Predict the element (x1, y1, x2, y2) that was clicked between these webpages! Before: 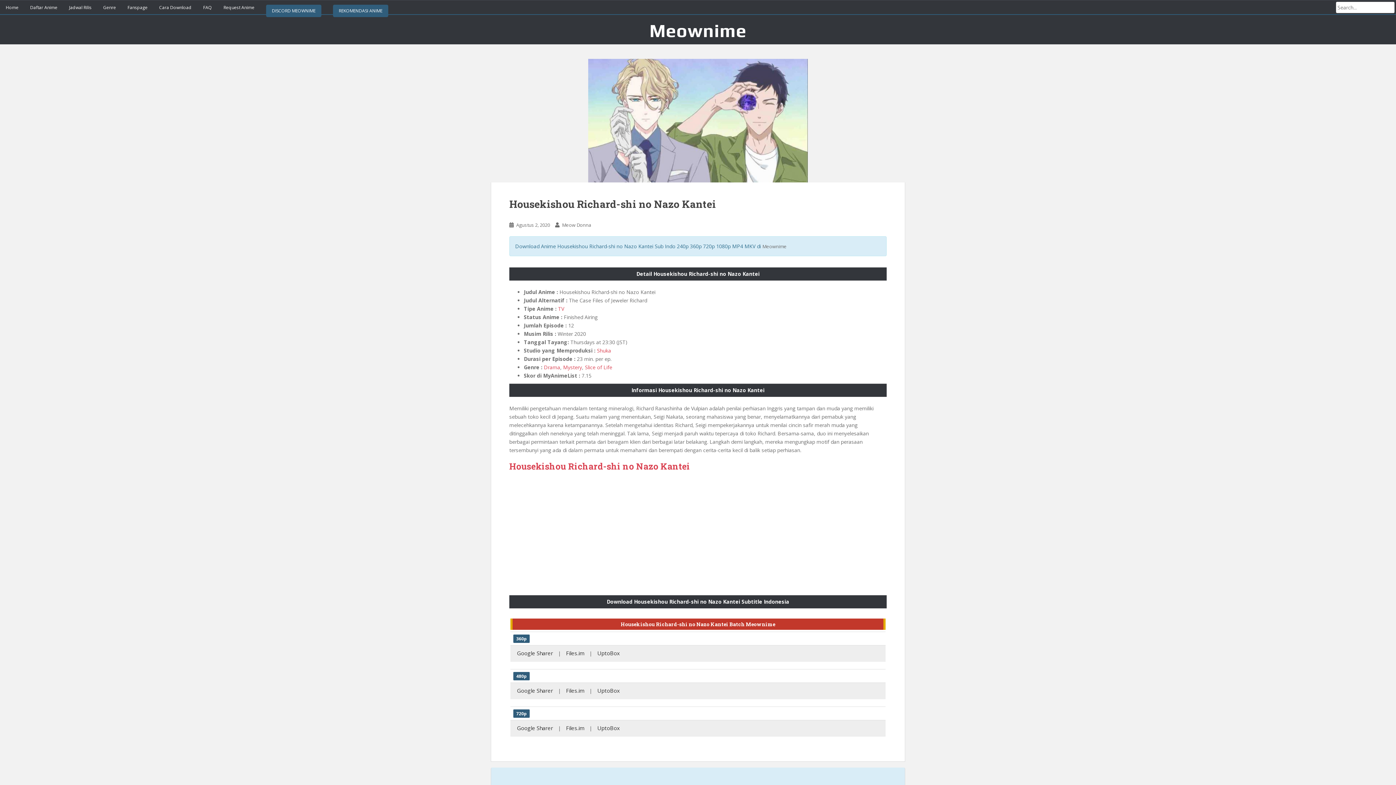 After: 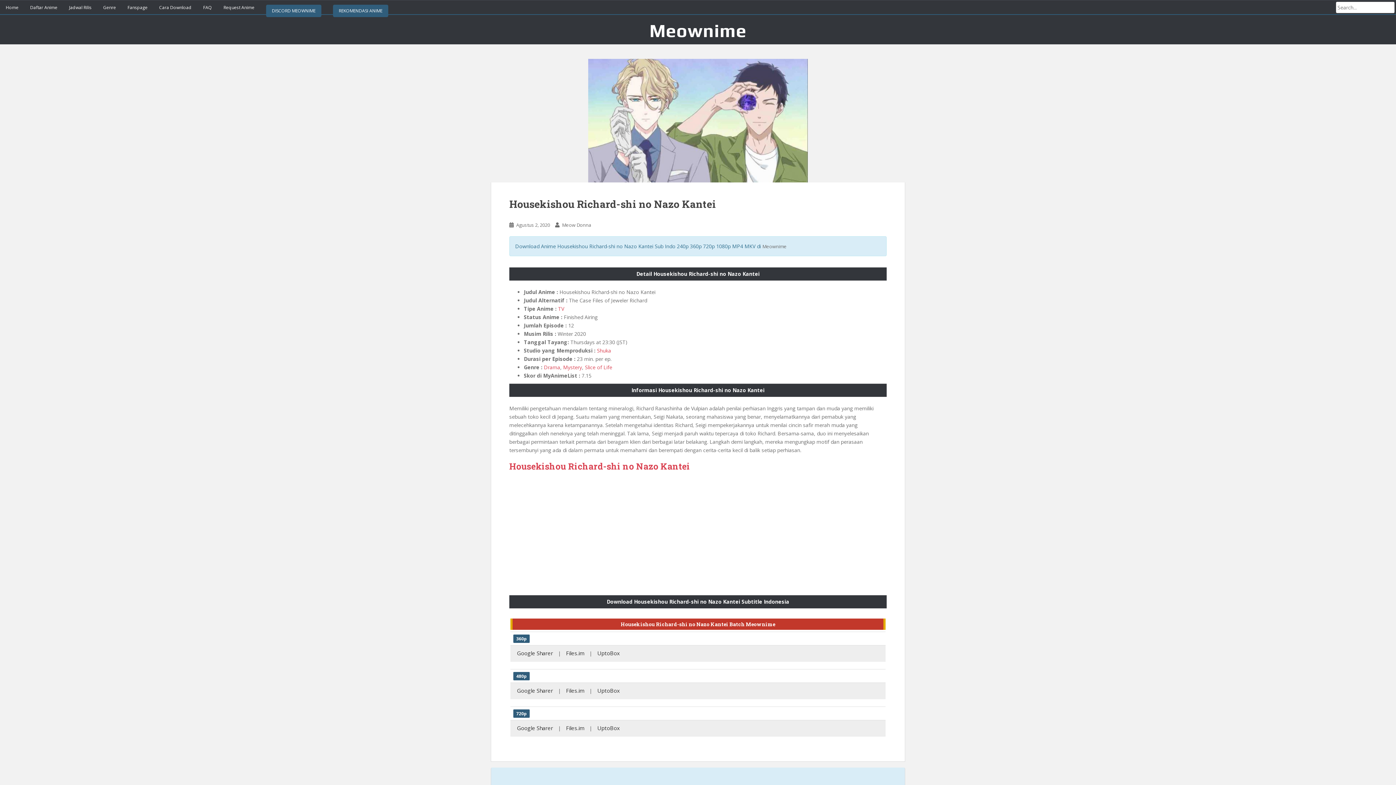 Action: bbox: (516, 221, 550, 228) label: Agustus 2, 2020